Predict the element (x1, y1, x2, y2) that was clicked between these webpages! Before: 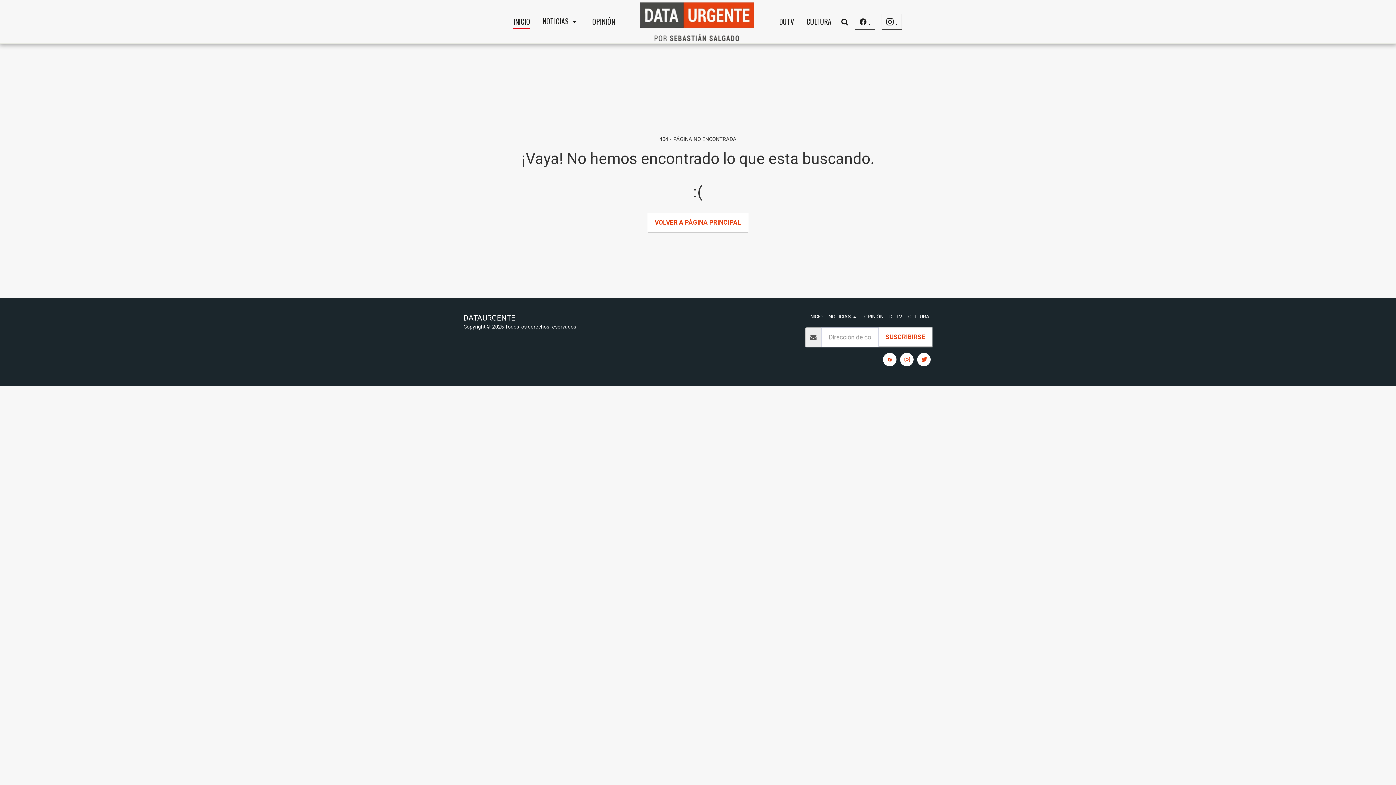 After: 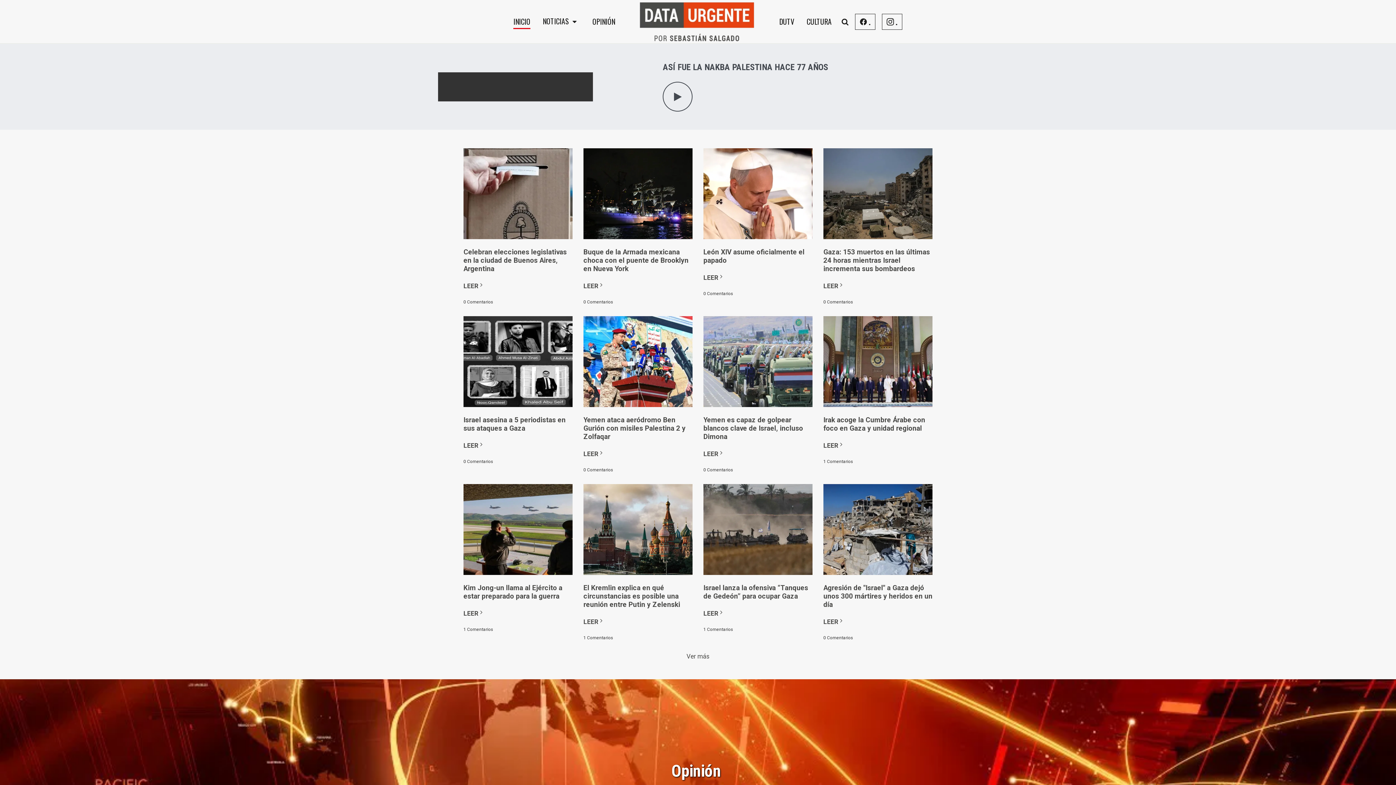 Action: label: VOLVER A PÁGINA PRINCIPAL bbox: (647, 213, 748, 233)